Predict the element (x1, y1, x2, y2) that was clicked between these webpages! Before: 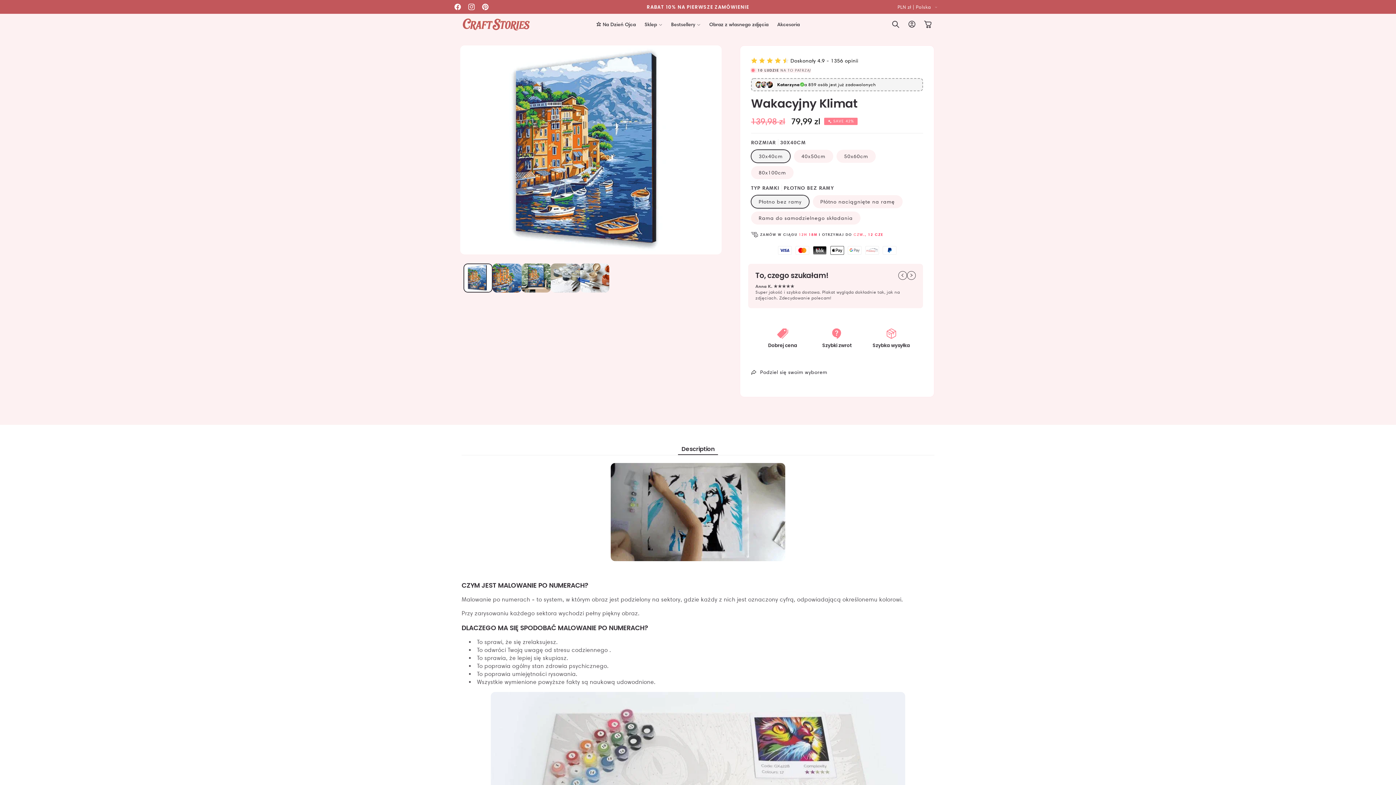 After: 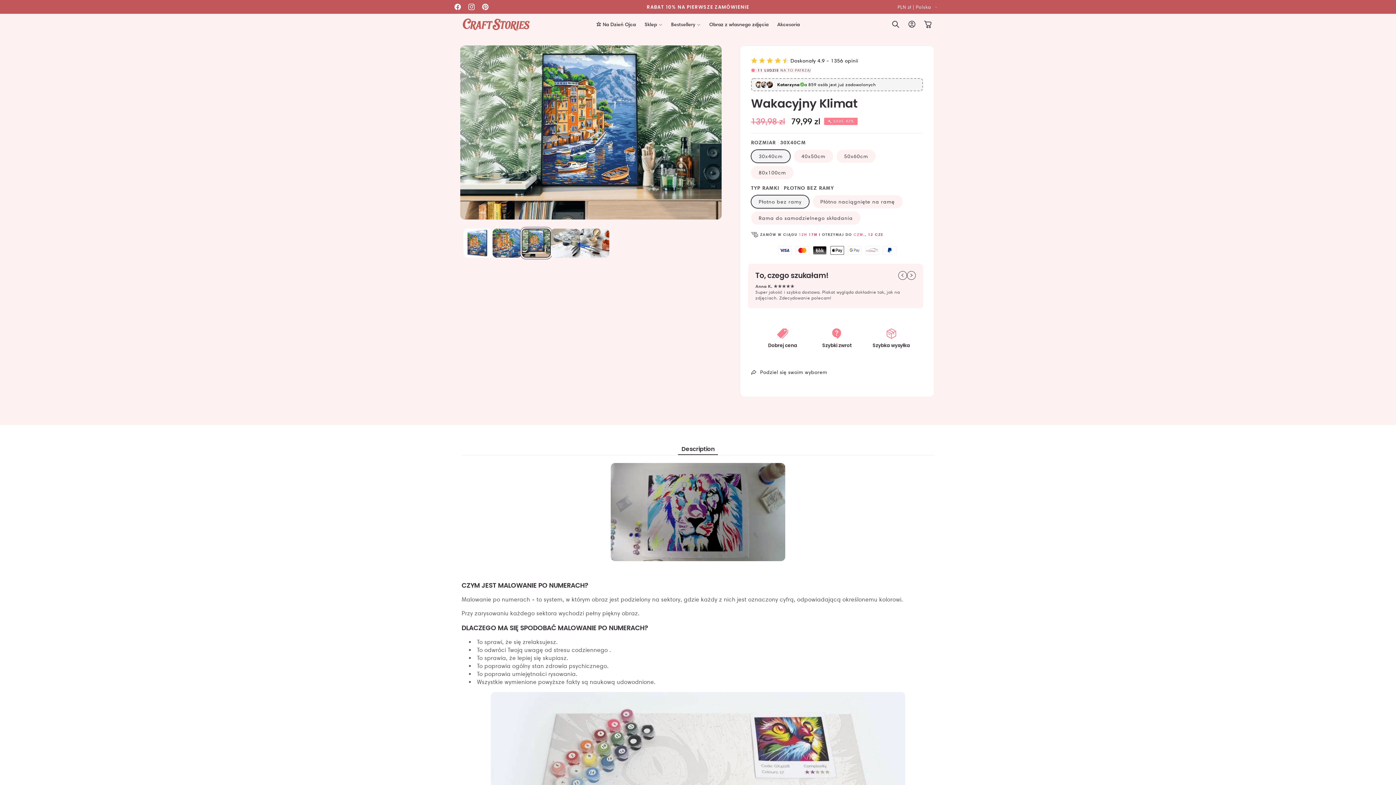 Action: bbox: (521, 263, 551, 292) label: Załaduj obraz 3 do widoku galerii